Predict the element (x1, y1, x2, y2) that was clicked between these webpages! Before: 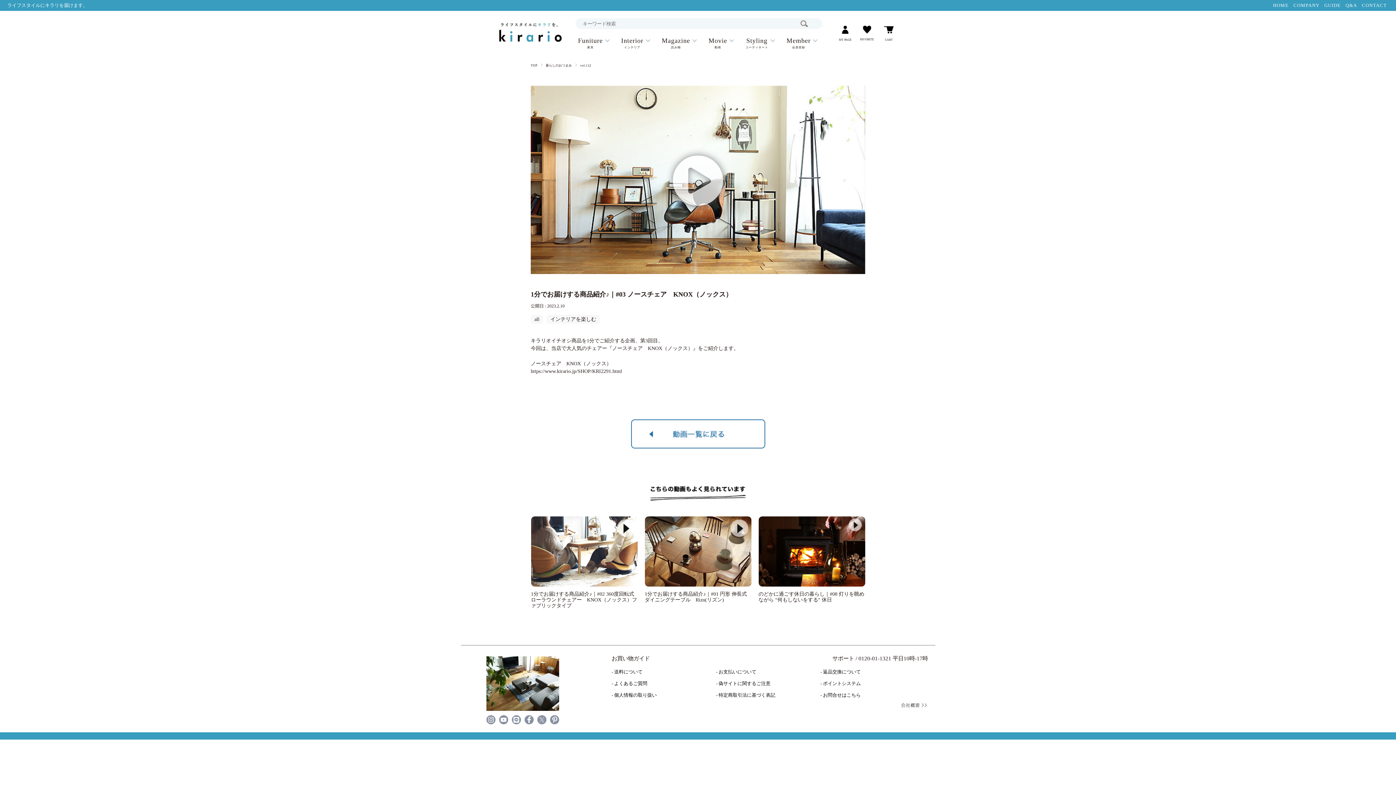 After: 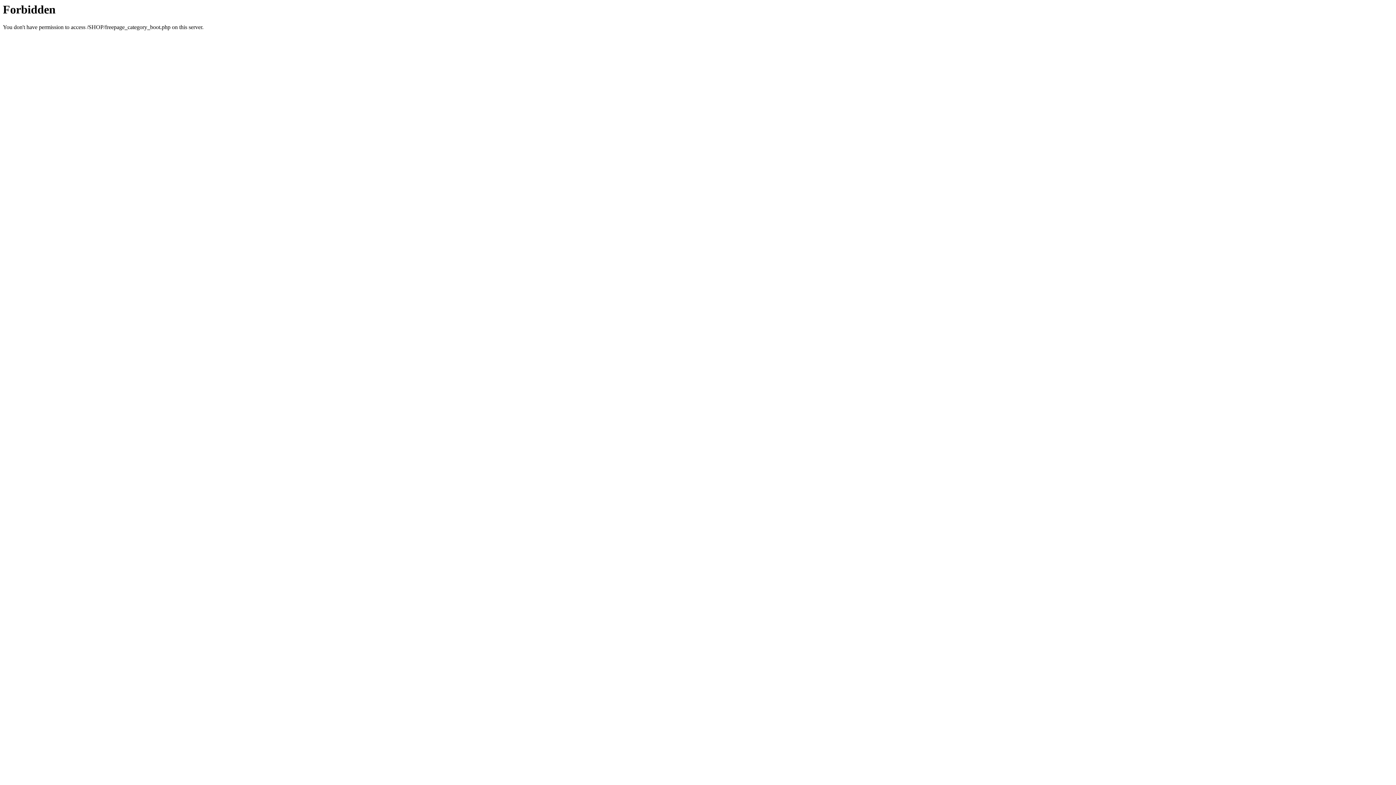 Action: label: よくあるご質問 bbox: (614, 681, 647, 686)